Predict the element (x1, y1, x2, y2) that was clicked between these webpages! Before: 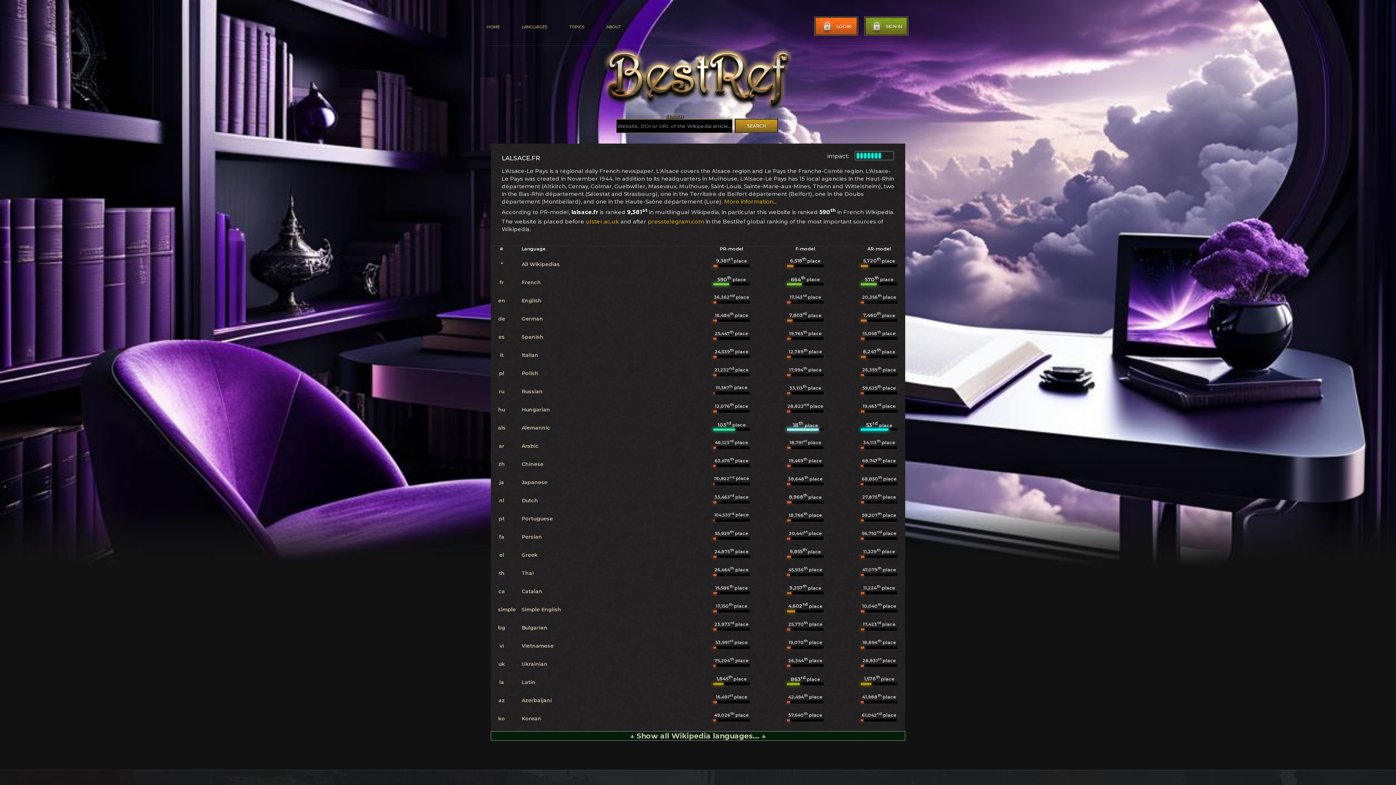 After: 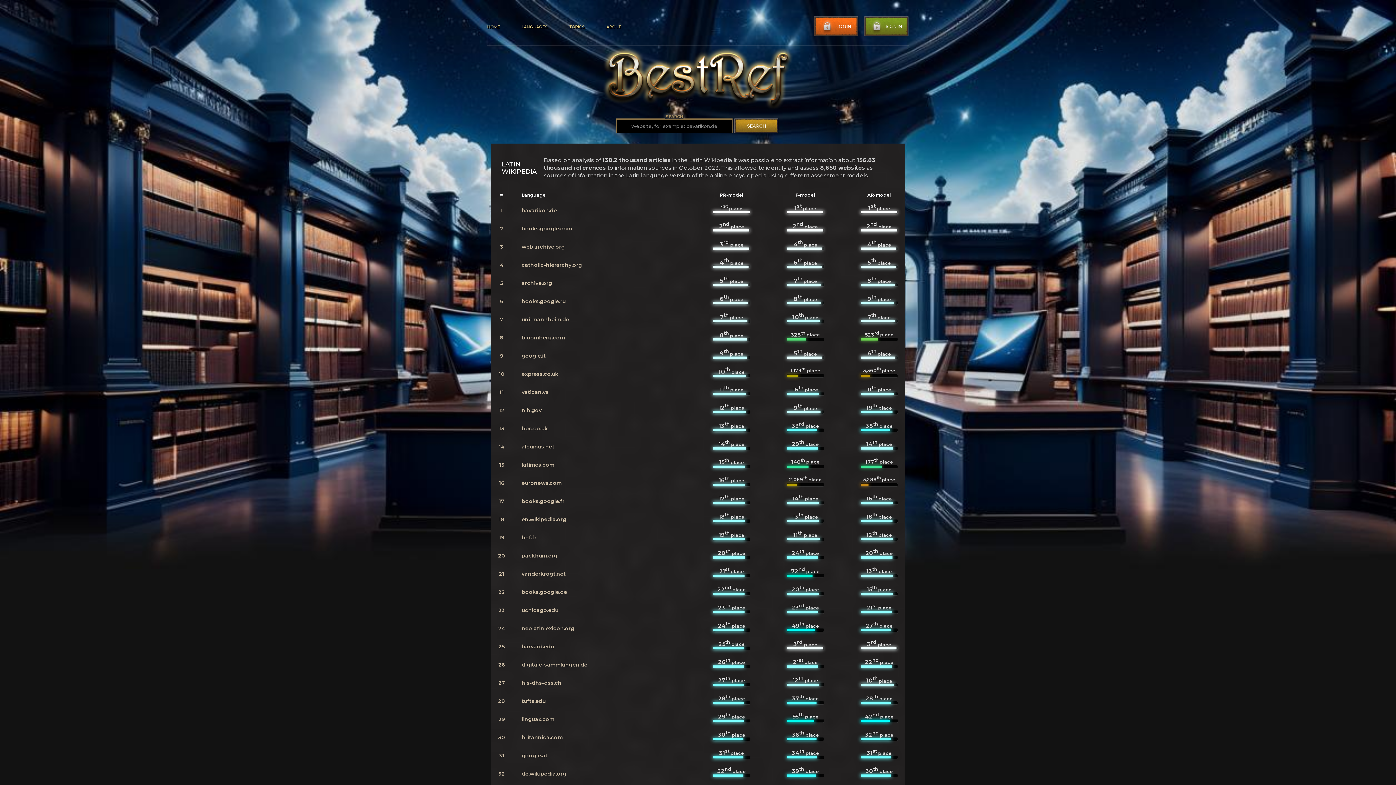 Action: bbox: (521, 679, 535, 685) label: Latin